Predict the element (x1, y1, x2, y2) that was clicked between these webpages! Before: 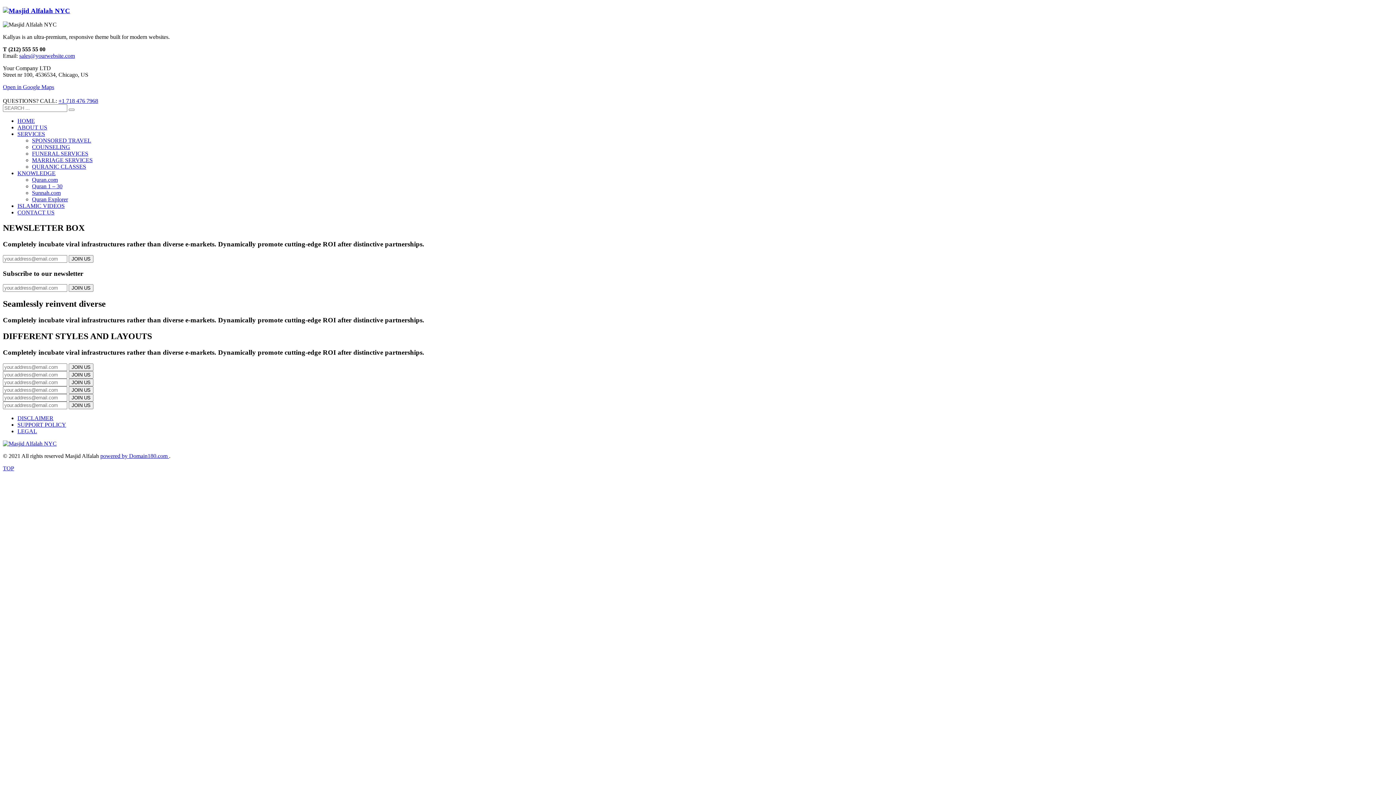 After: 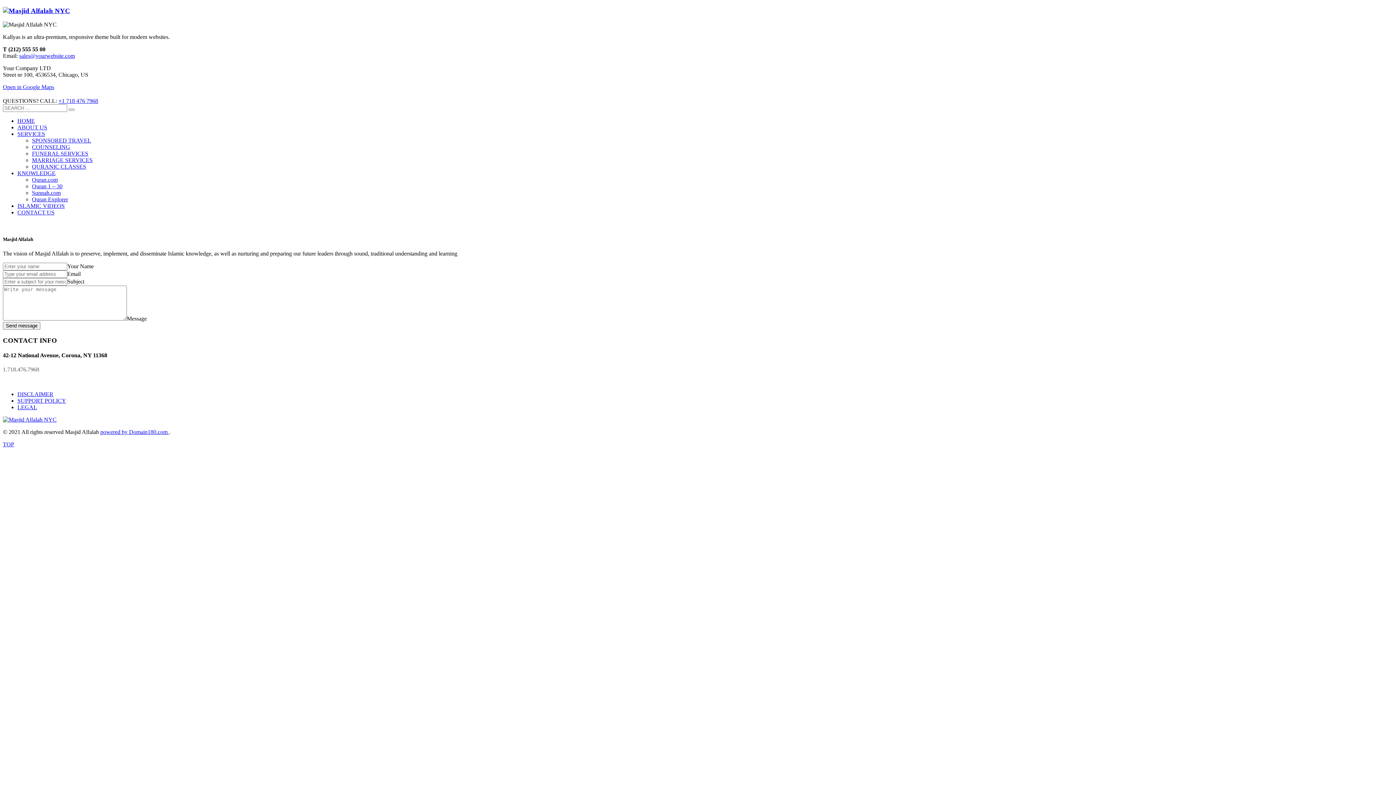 Action: bbox: (17, 209, 54, 215) label: CONTACT US